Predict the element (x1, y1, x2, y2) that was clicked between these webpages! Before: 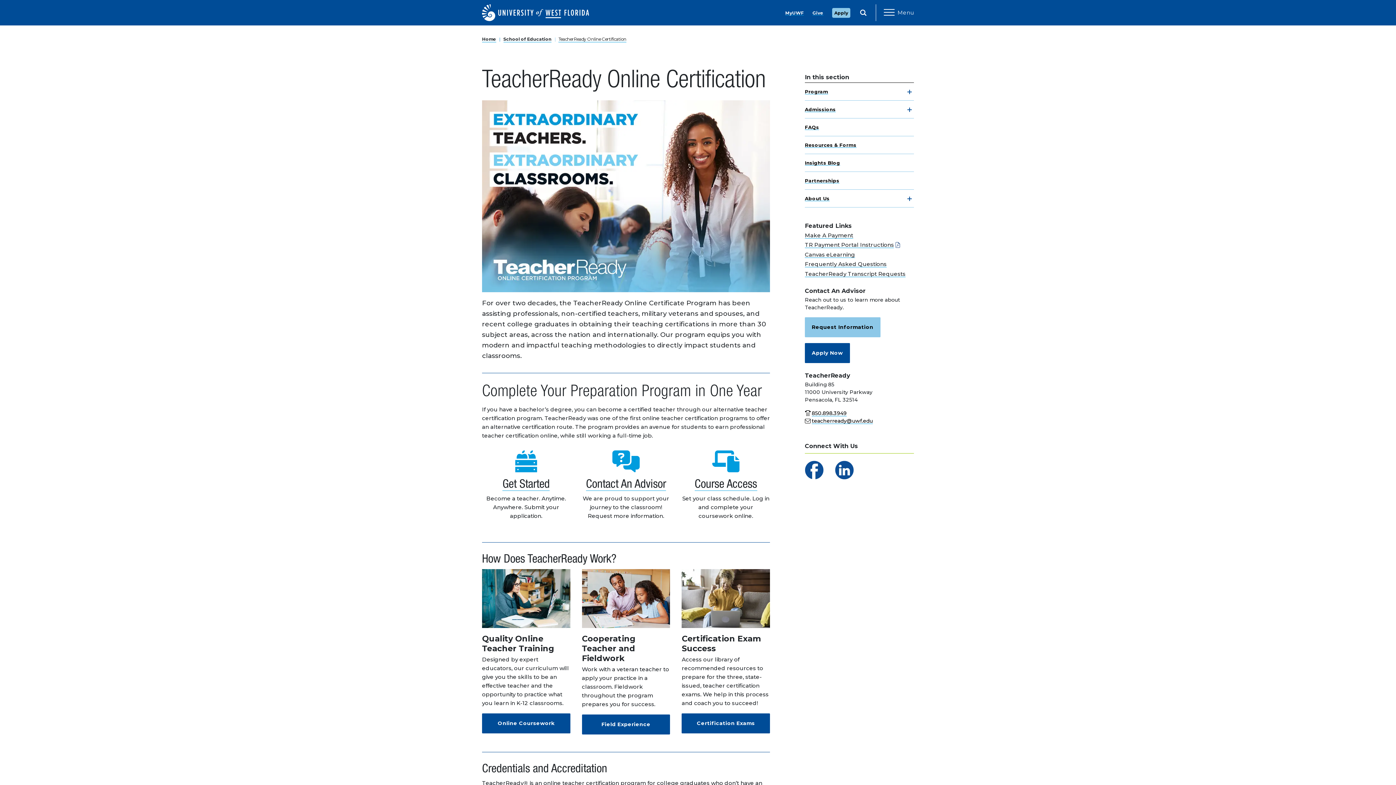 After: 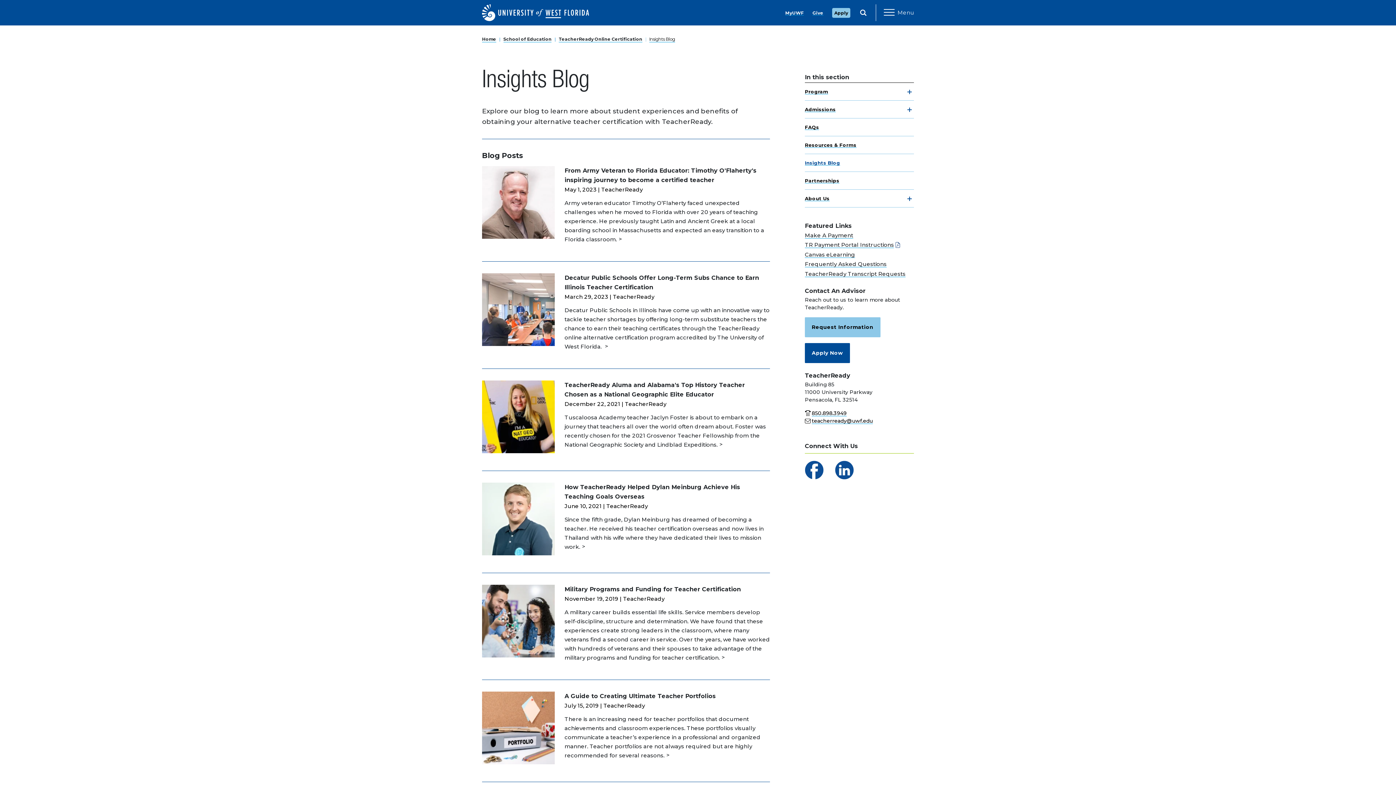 Action: bbox: (805, 160, 840, 165) label: Insights Blog